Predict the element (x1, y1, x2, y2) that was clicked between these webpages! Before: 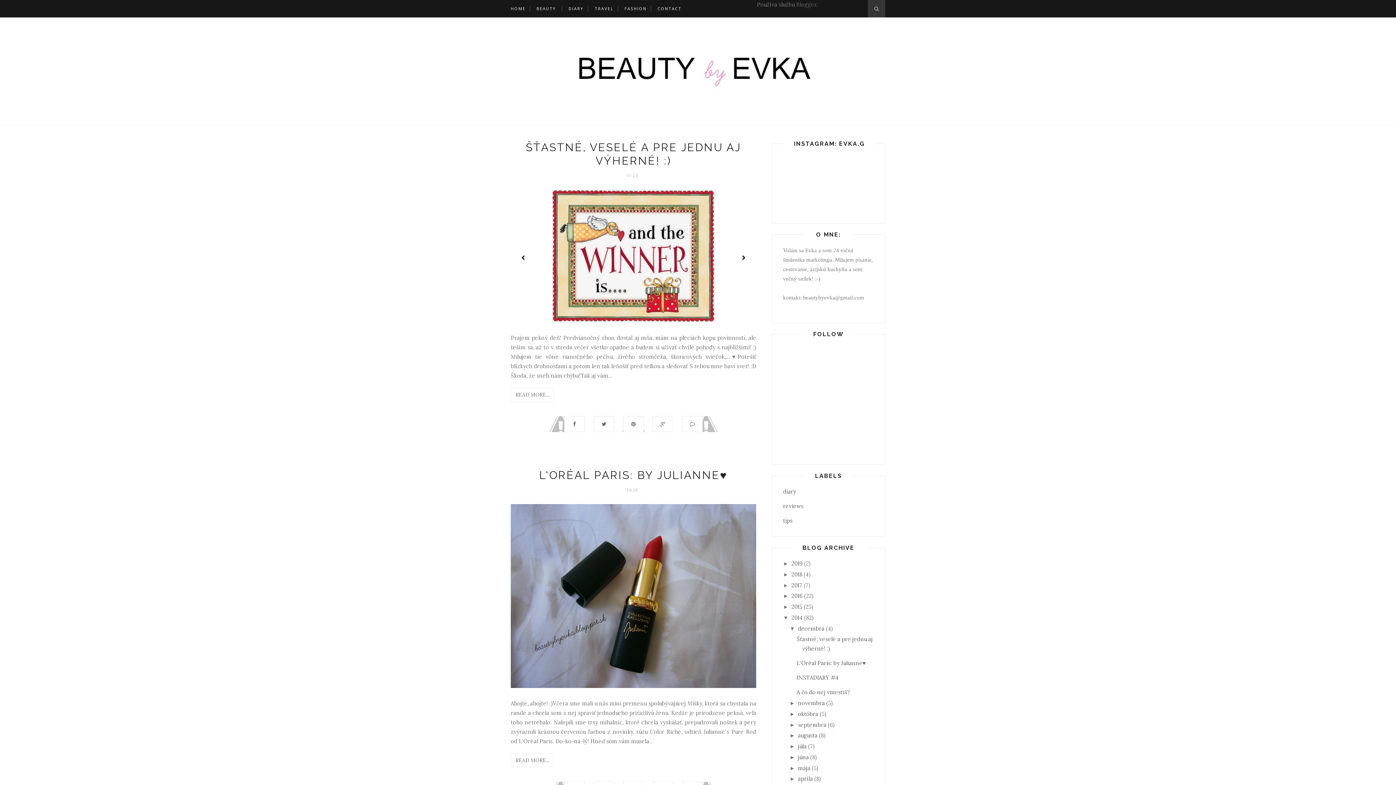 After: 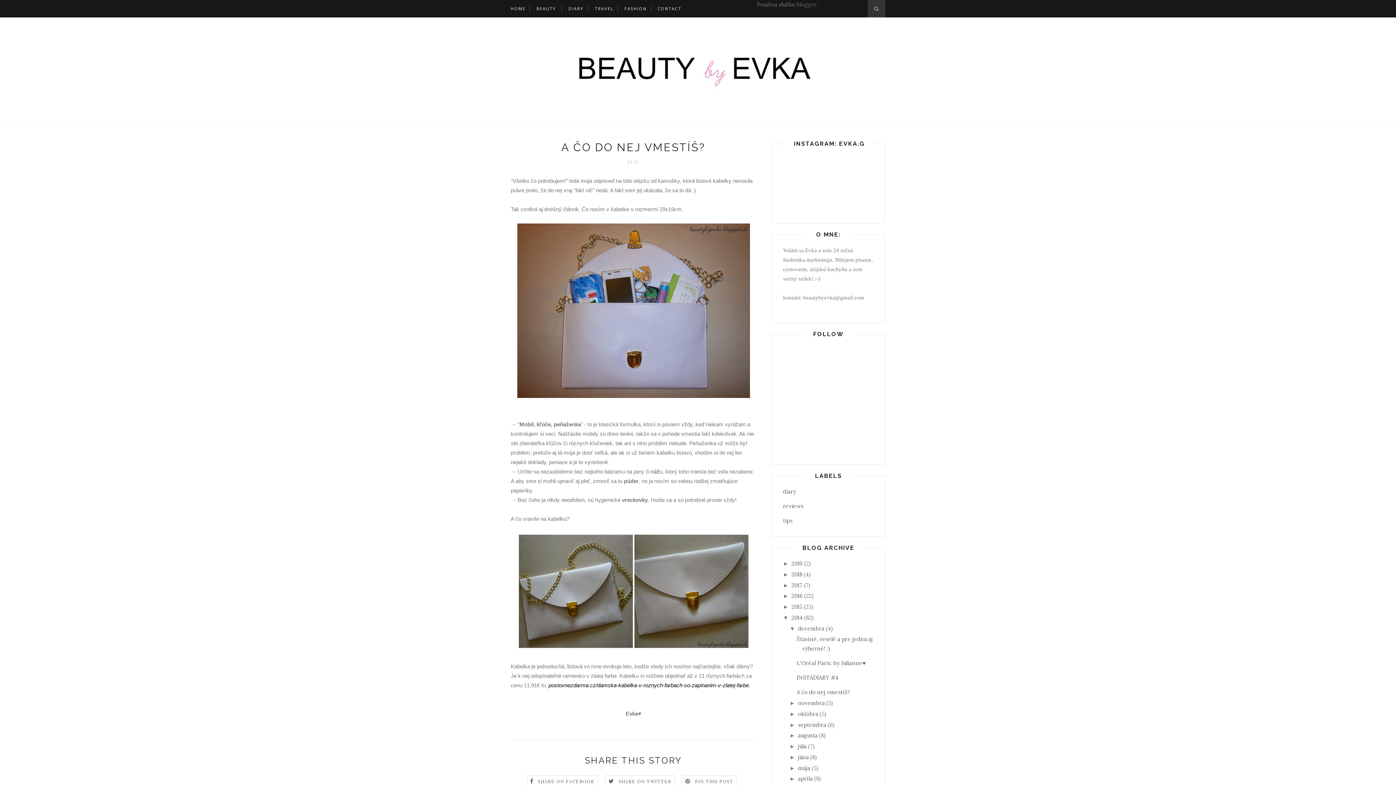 Action: bbox: (796, 689, 850, 696) label: A čo do nej vmestíš?